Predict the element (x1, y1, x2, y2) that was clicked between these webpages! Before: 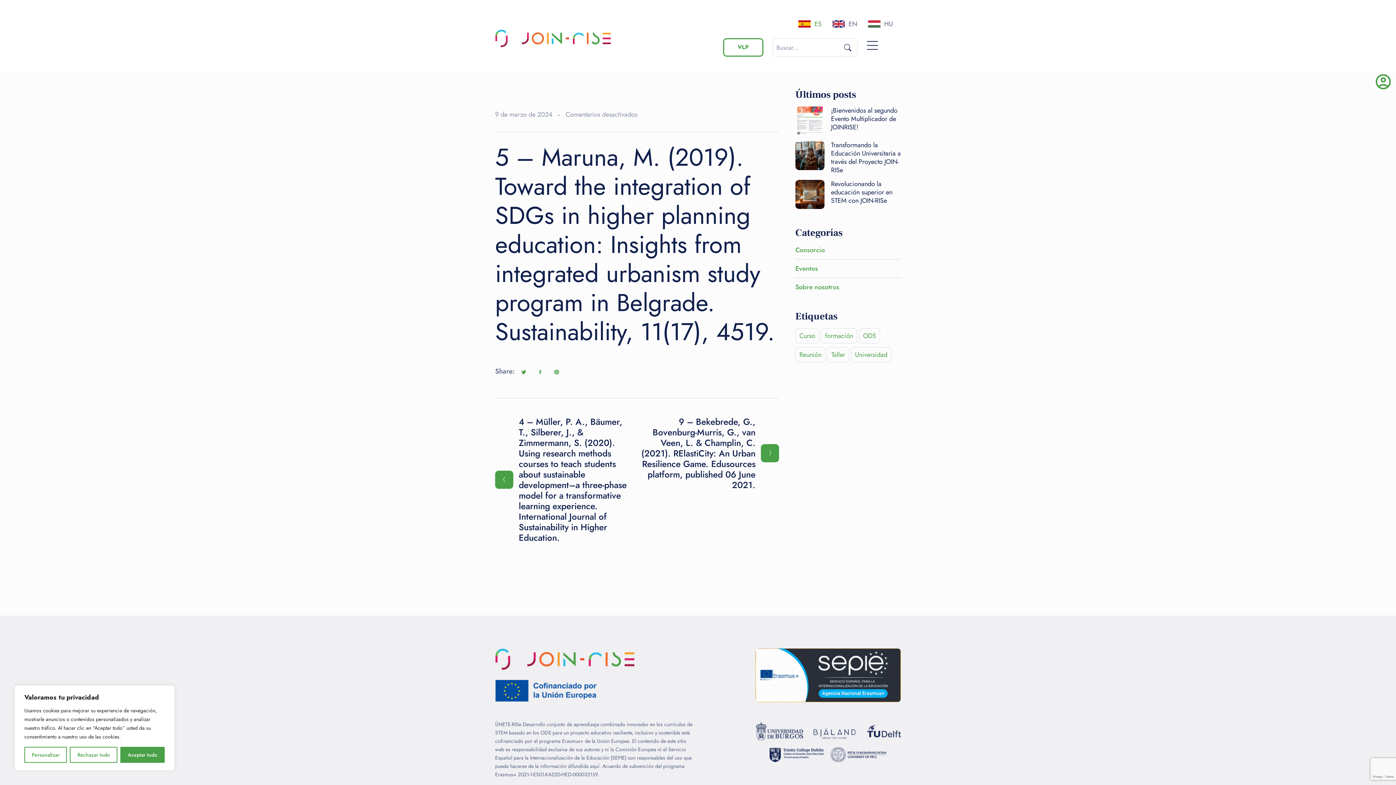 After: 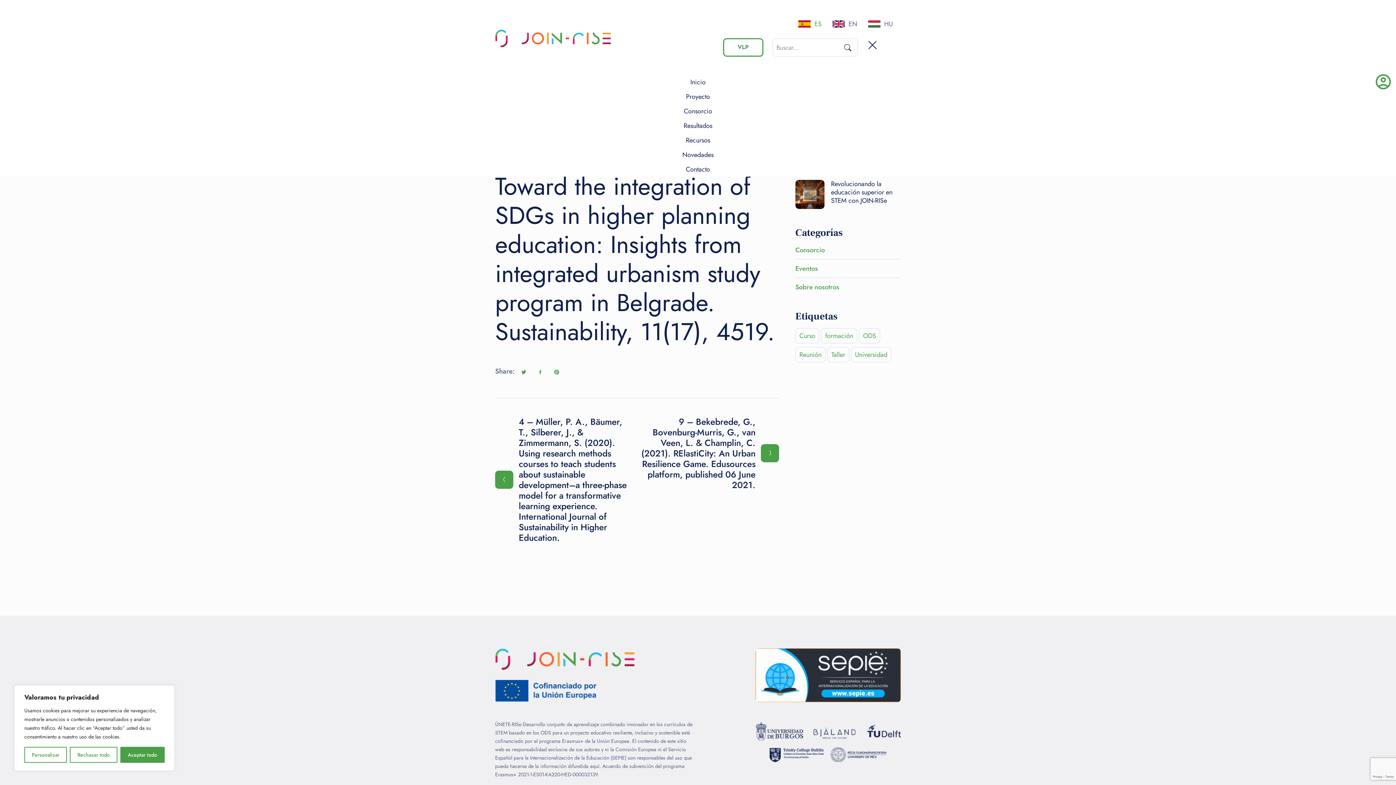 Action: bbox: (867, 40, 878, 48)